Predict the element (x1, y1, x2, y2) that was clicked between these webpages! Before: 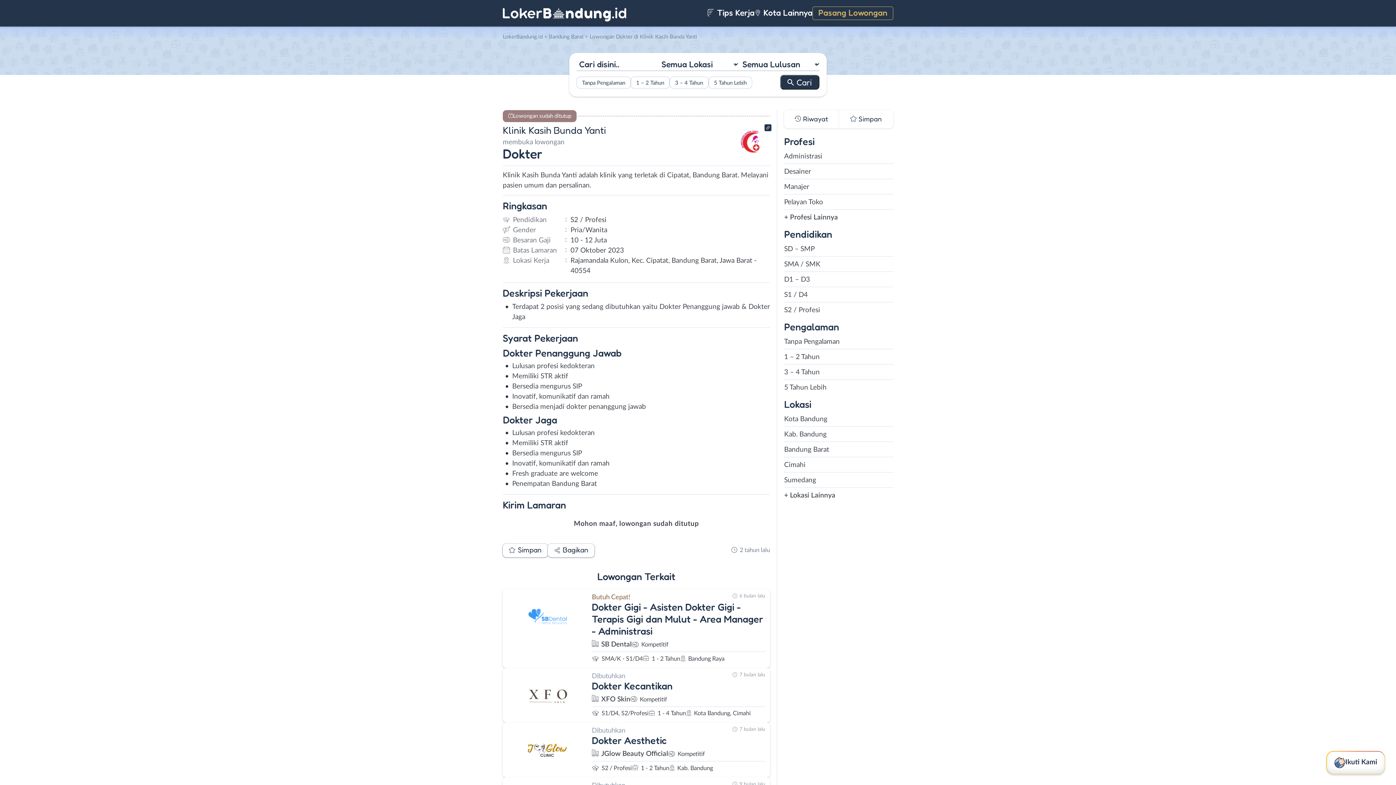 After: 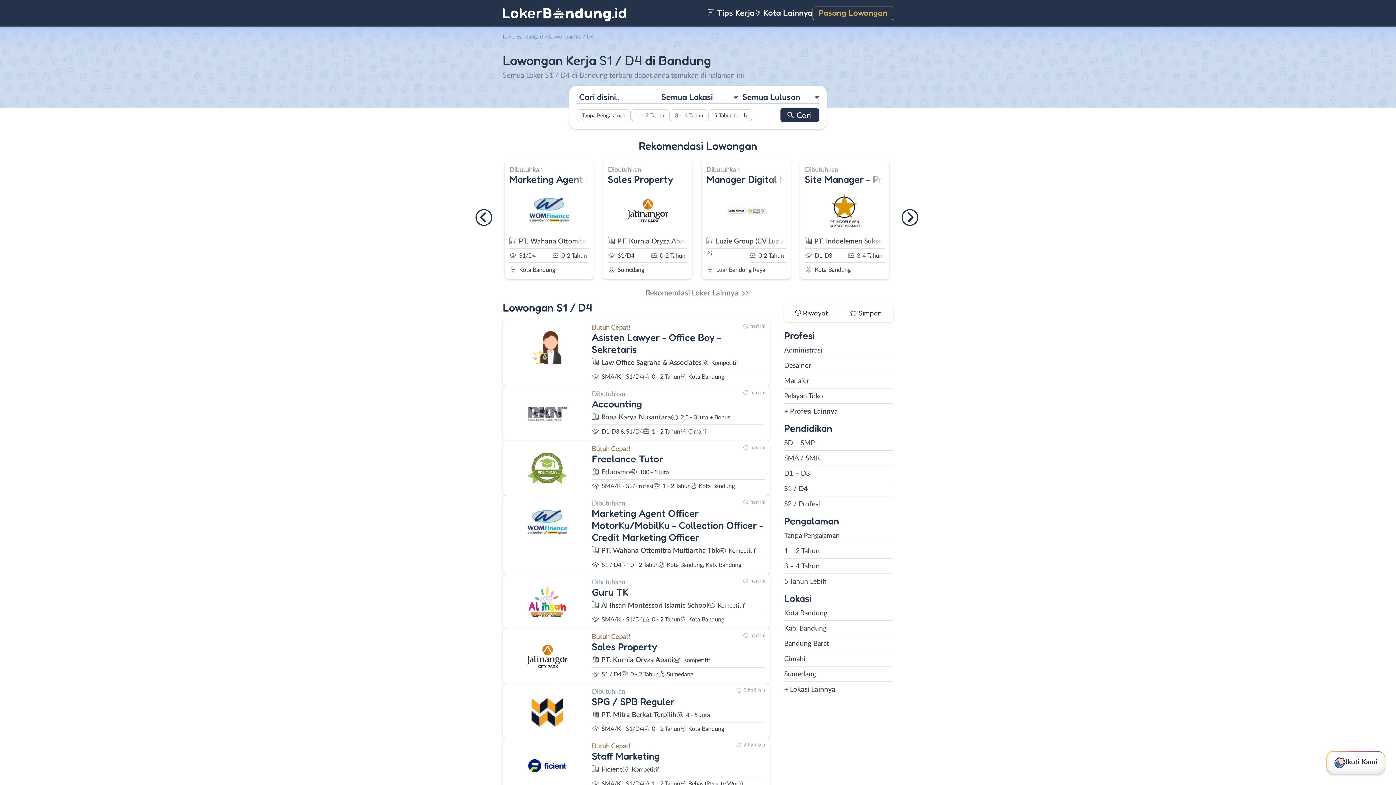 Action: bbox: (784, 290, 893, 300) label: S1 / D4